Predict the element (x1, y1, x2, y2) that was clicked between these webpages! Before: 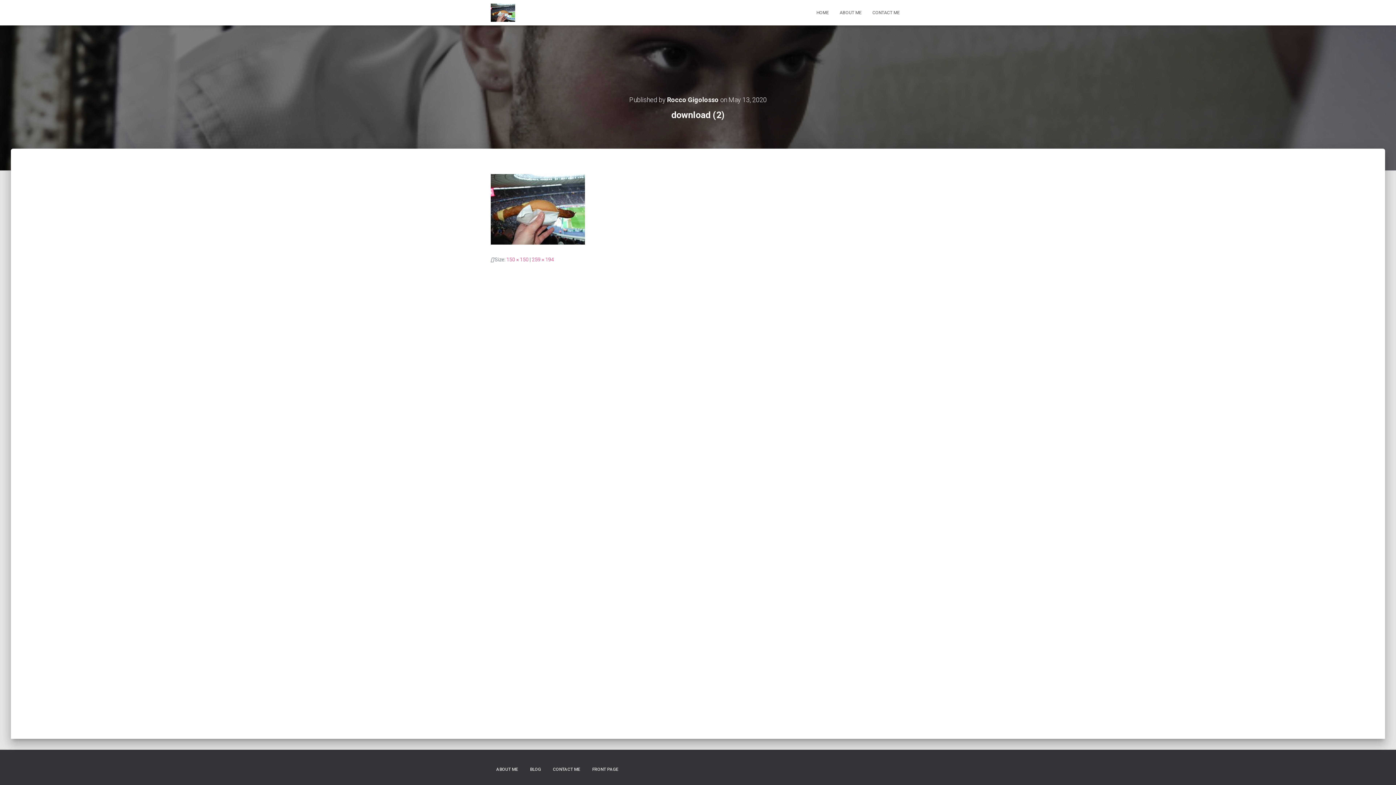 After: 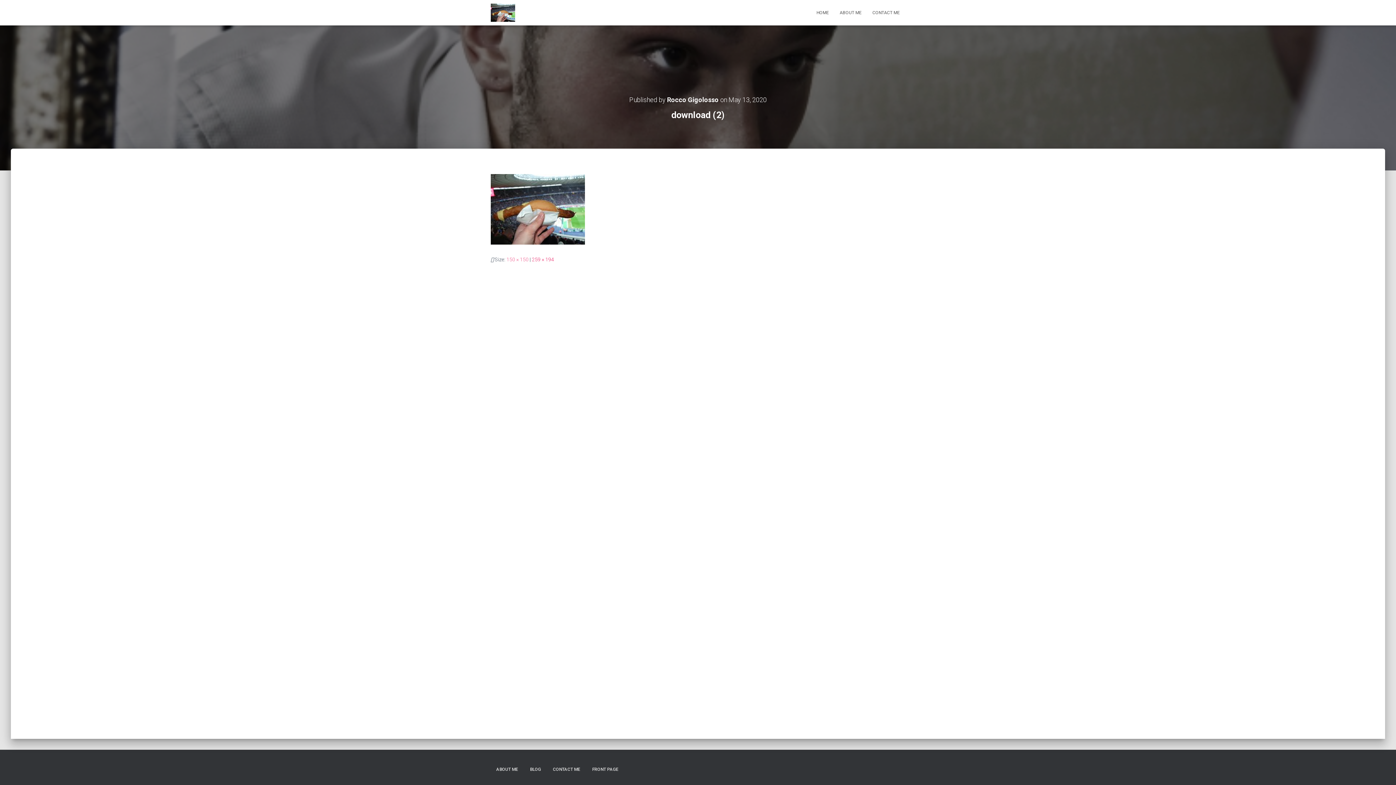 Action: bbox: (506, 256, 528, 262) label: 150 × 150